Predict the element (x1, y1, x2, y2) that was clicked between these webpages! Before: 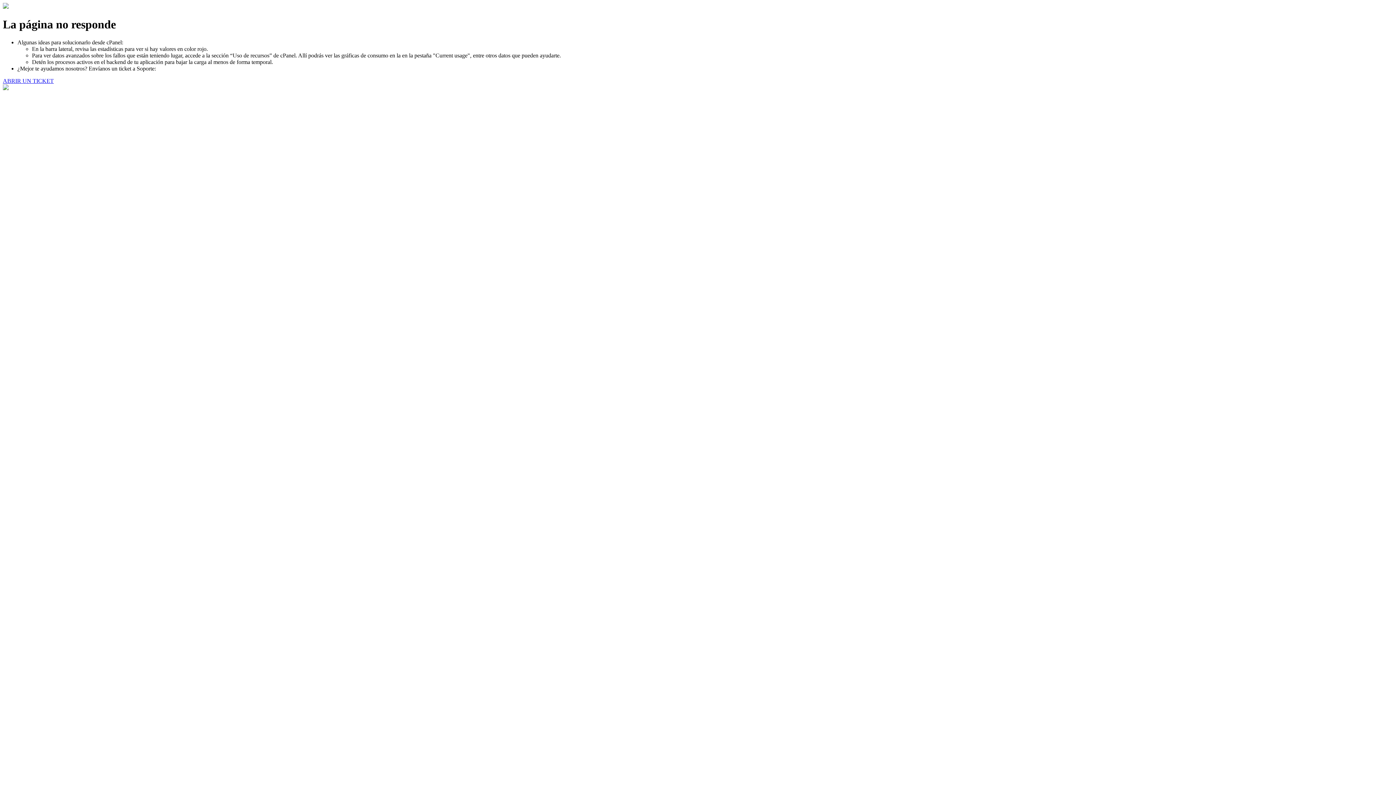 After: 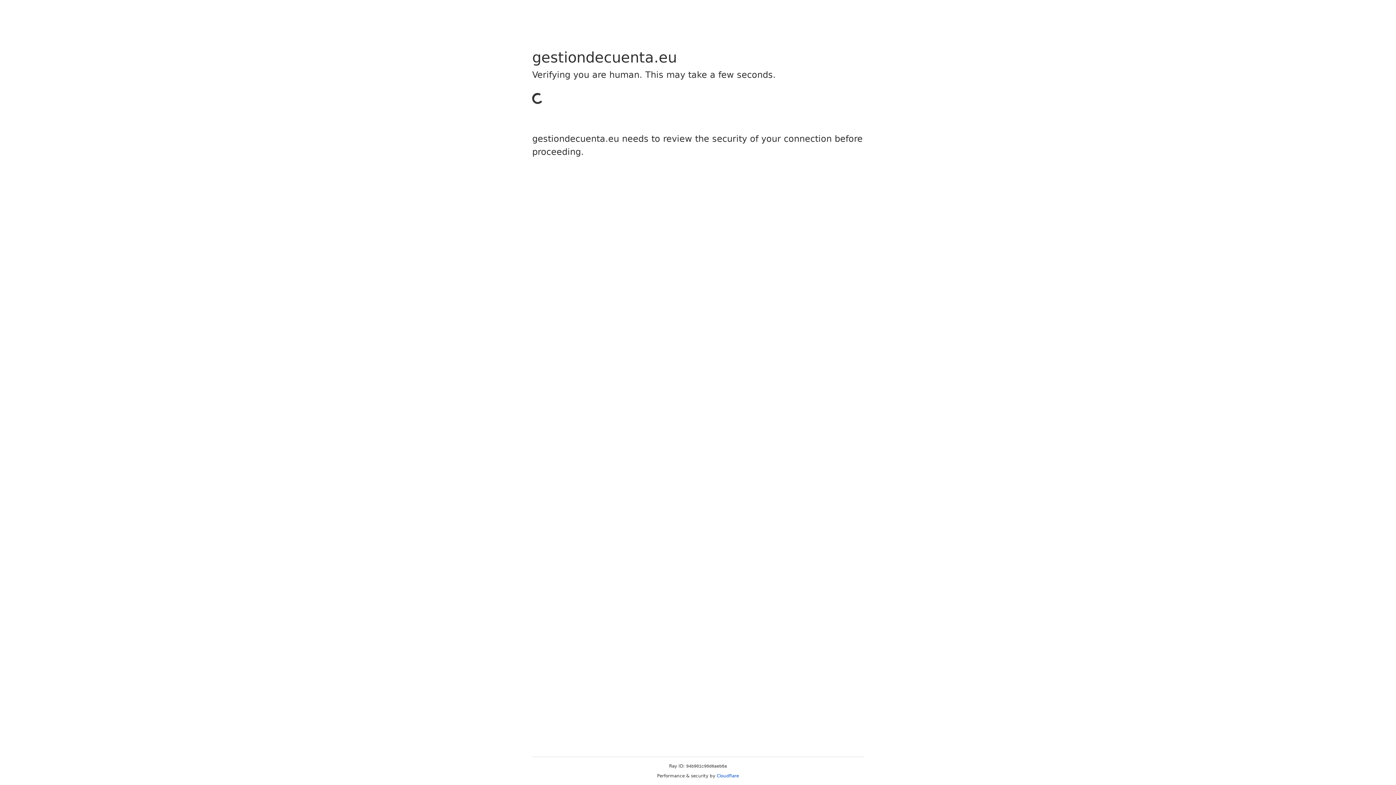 Action: label: ABRIR UN TICKET bbox: (2, 77, 53, 83)